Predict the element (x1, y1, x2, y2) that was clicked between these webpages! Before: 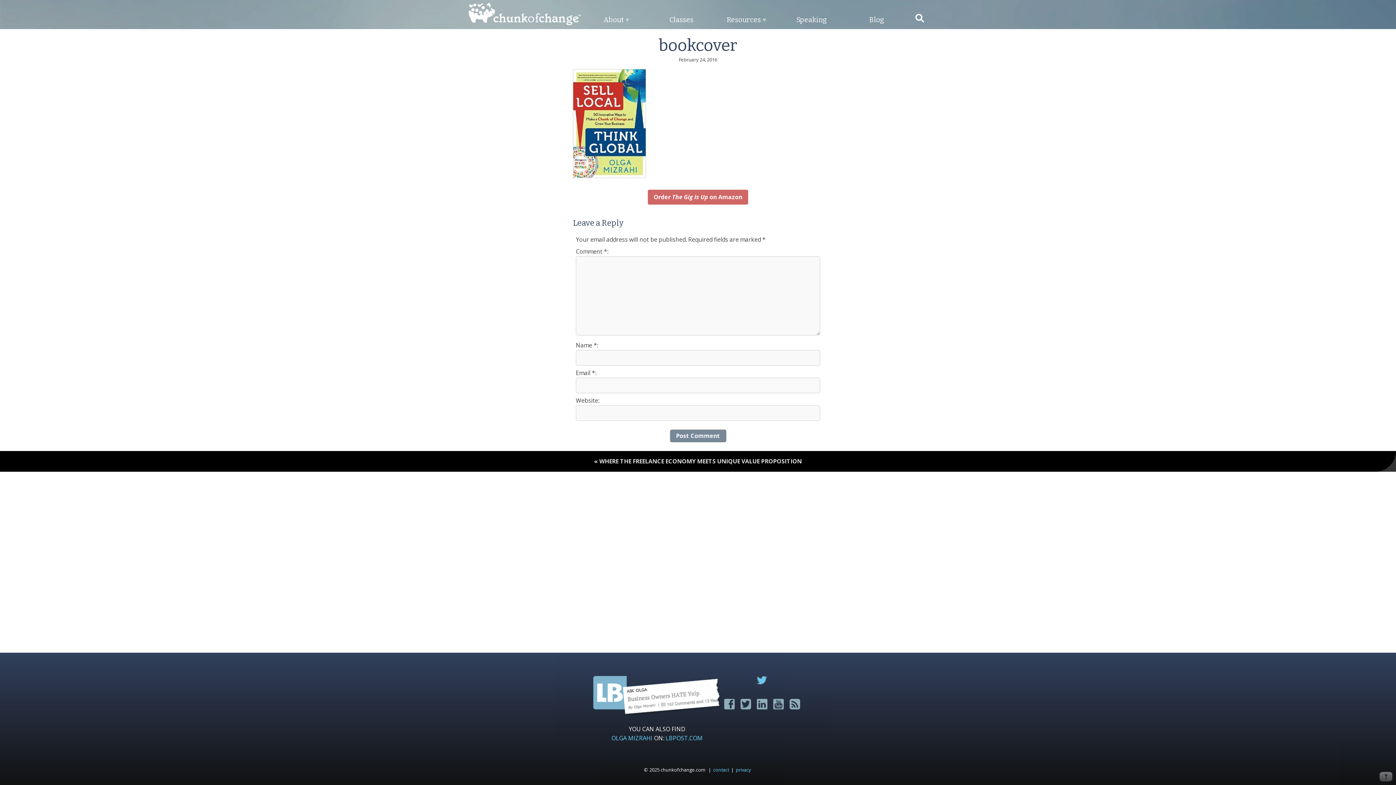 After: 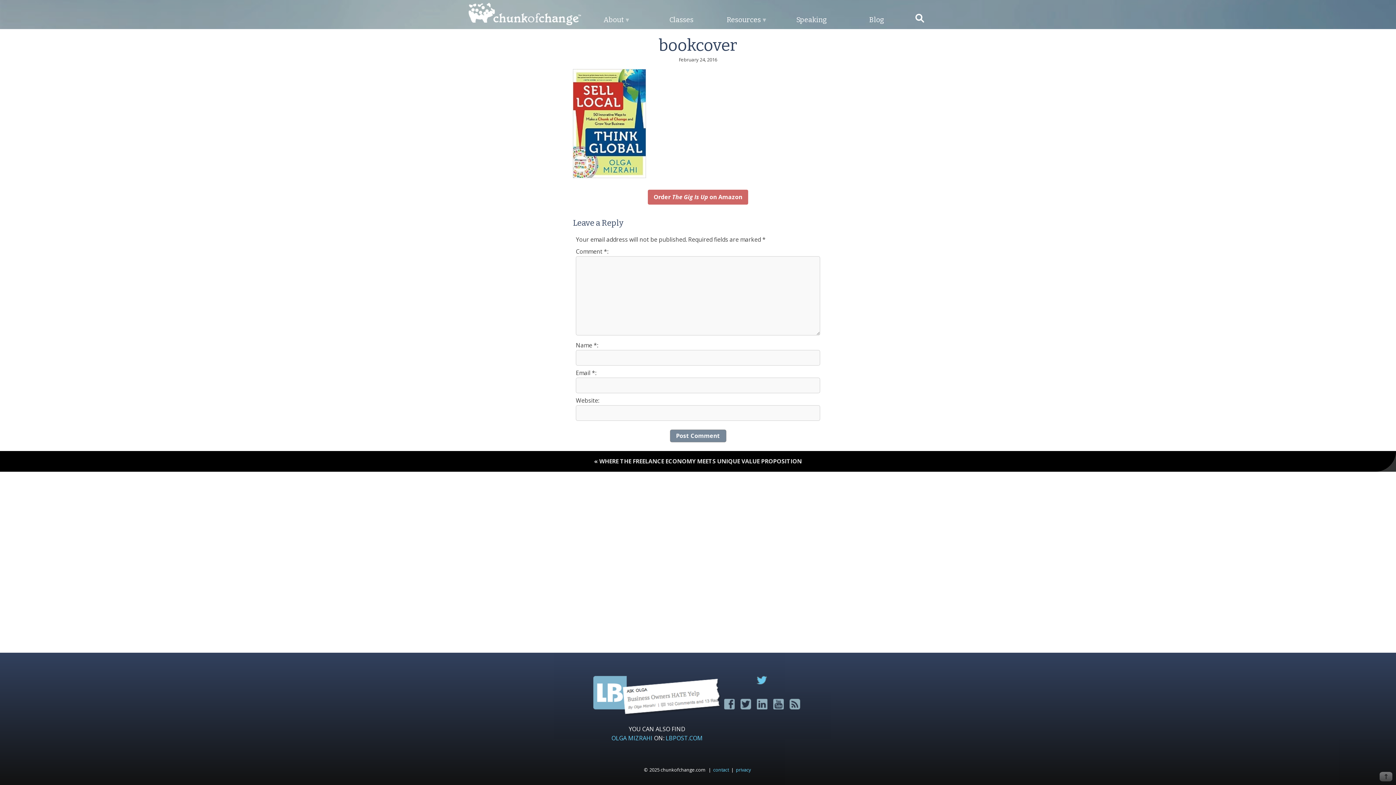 Action: bbox: (756, 703, 767, 711)